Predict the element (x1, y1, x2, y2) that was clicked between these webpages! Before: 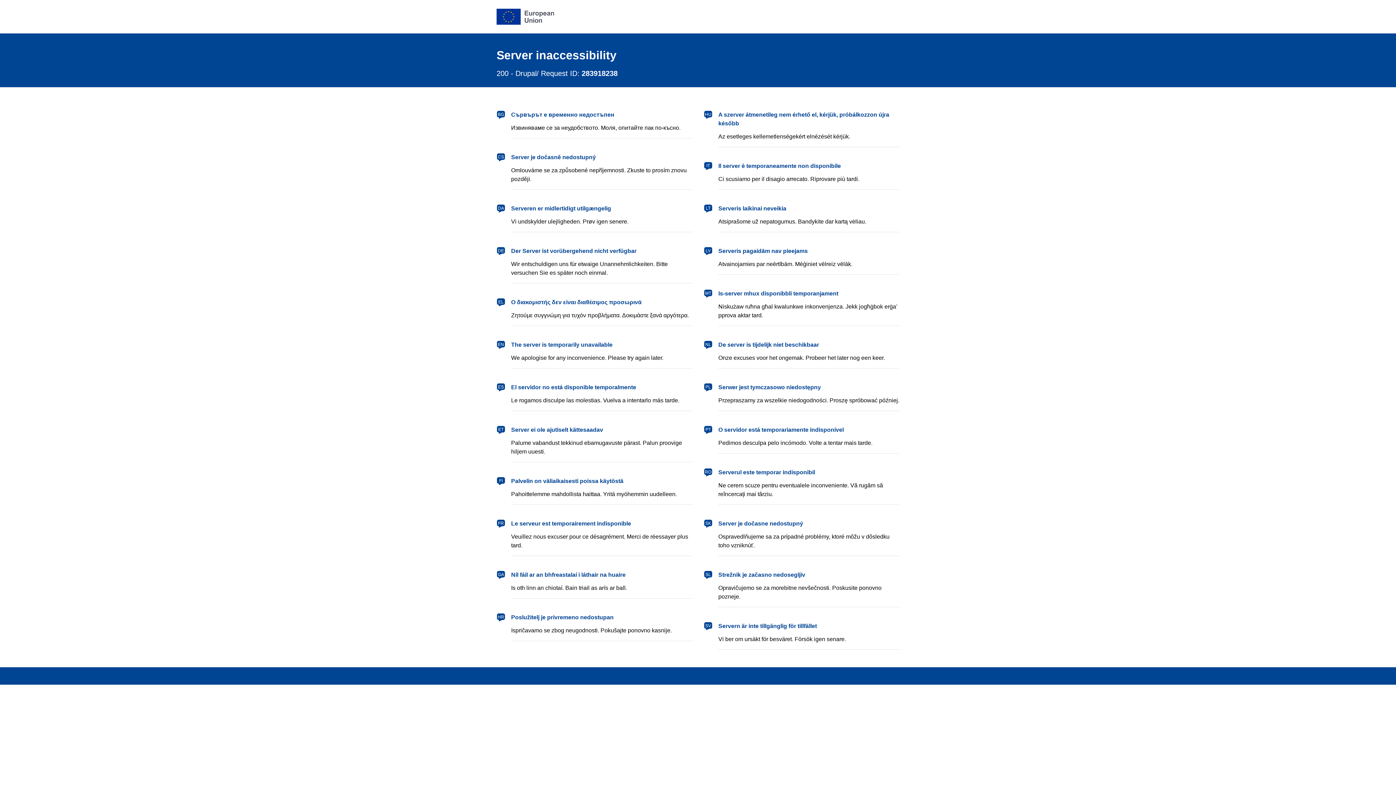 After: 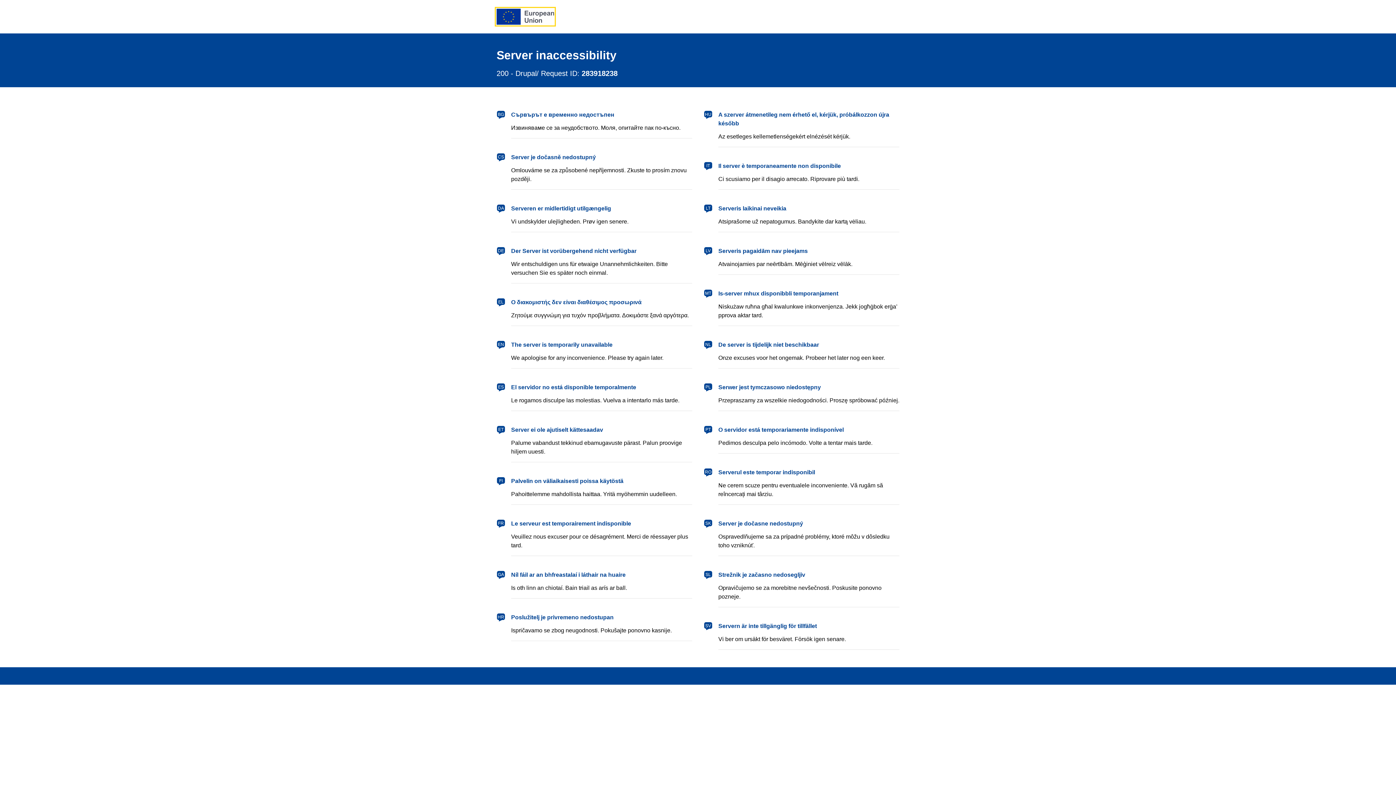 Action: bbox: (496, 8, 554, 24) label: European Union